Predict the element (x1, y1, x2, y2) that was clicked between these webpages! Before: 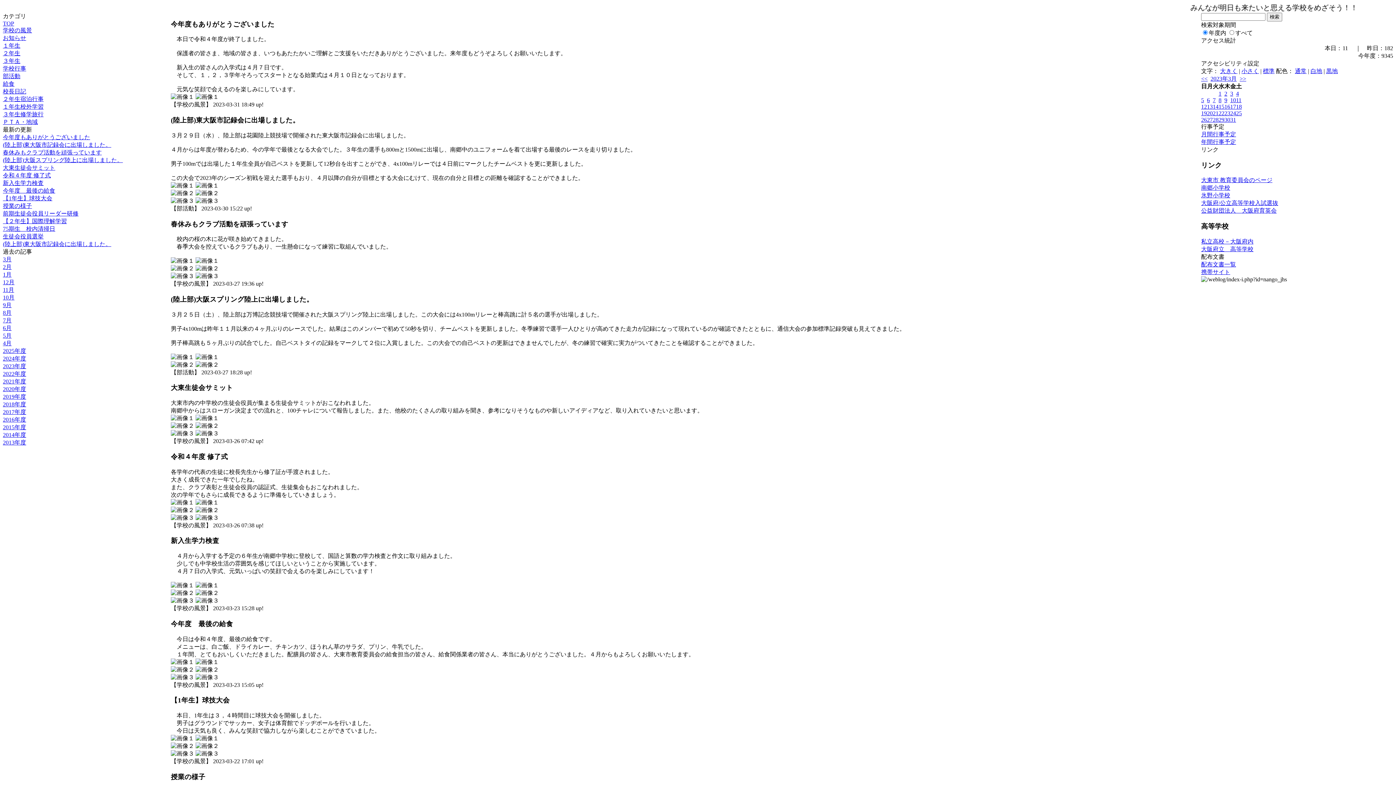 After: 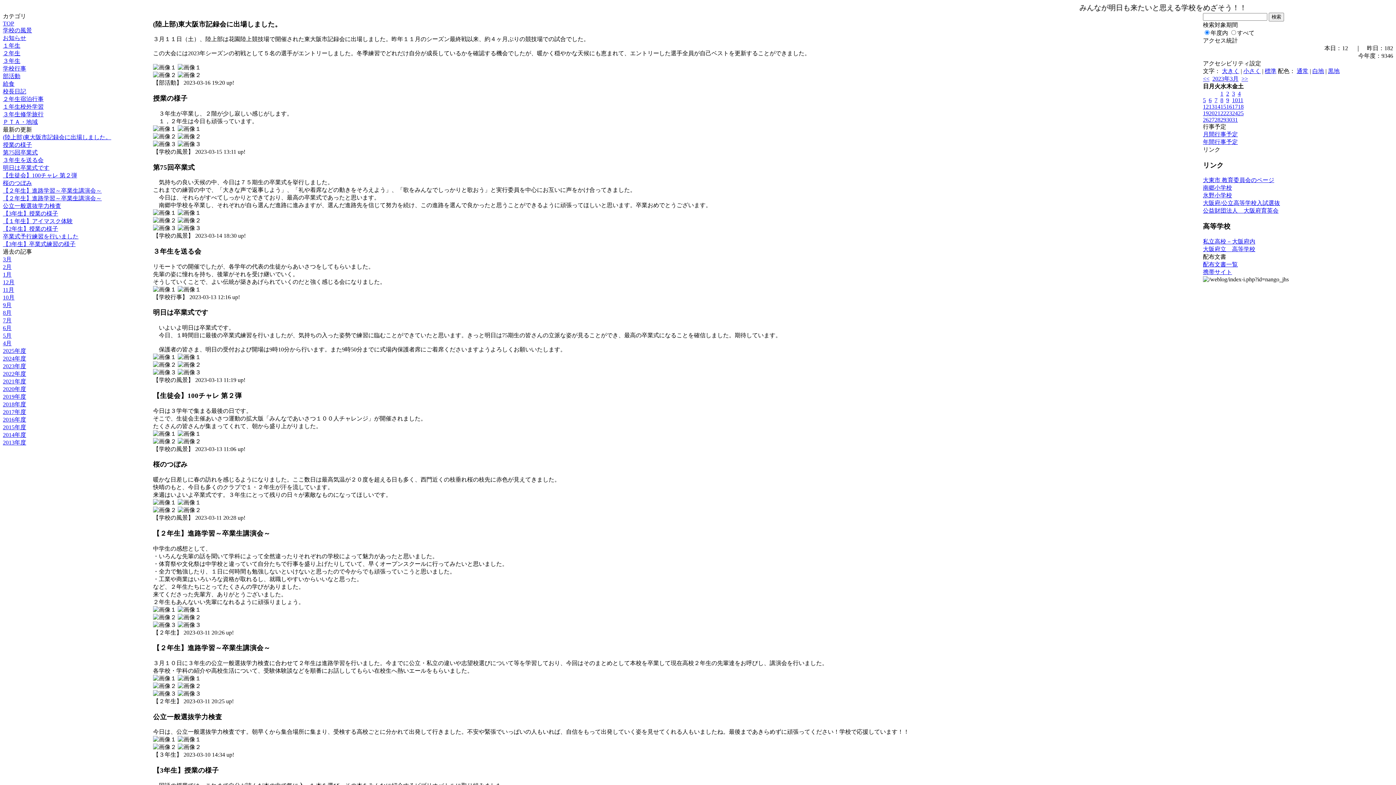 Action: label: 16 bbox: (1224, 103, 1230, 109)